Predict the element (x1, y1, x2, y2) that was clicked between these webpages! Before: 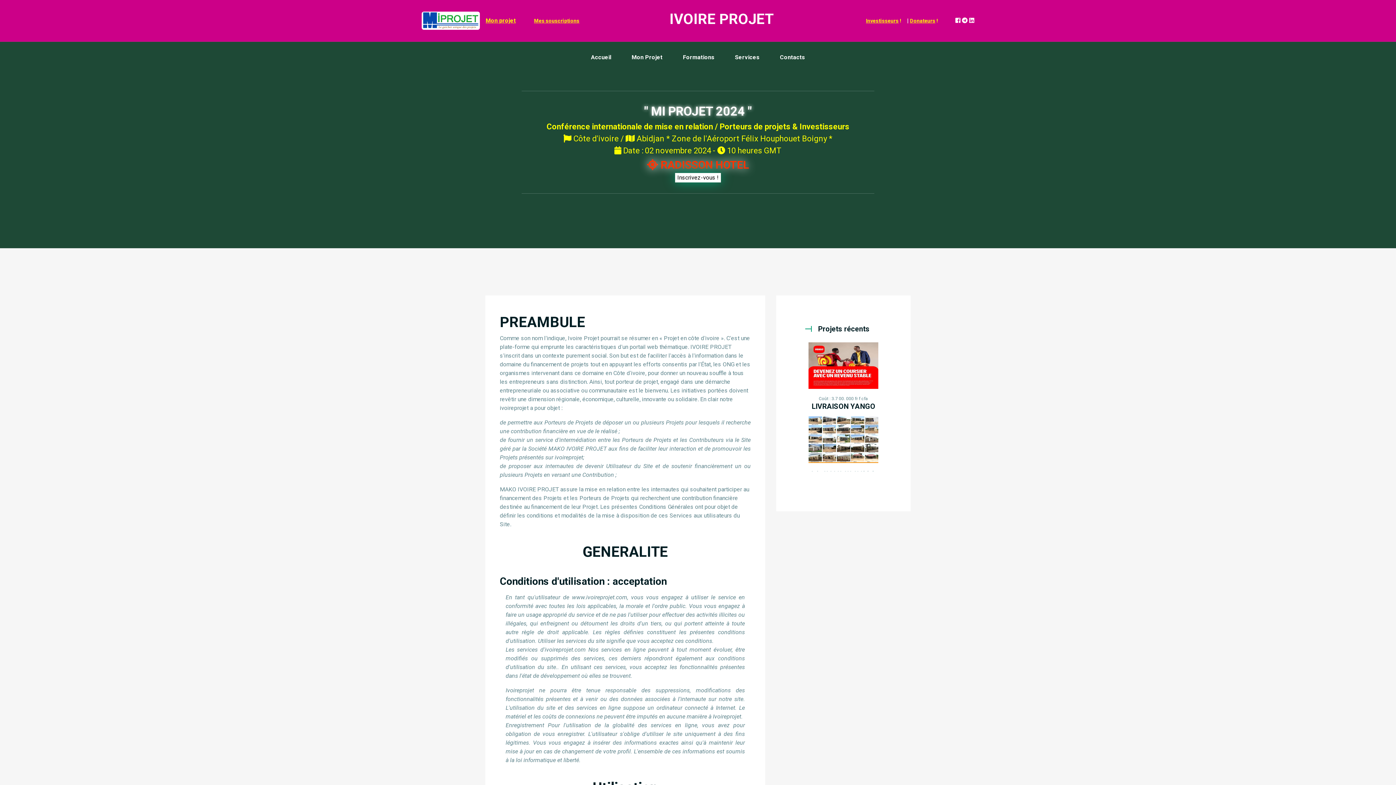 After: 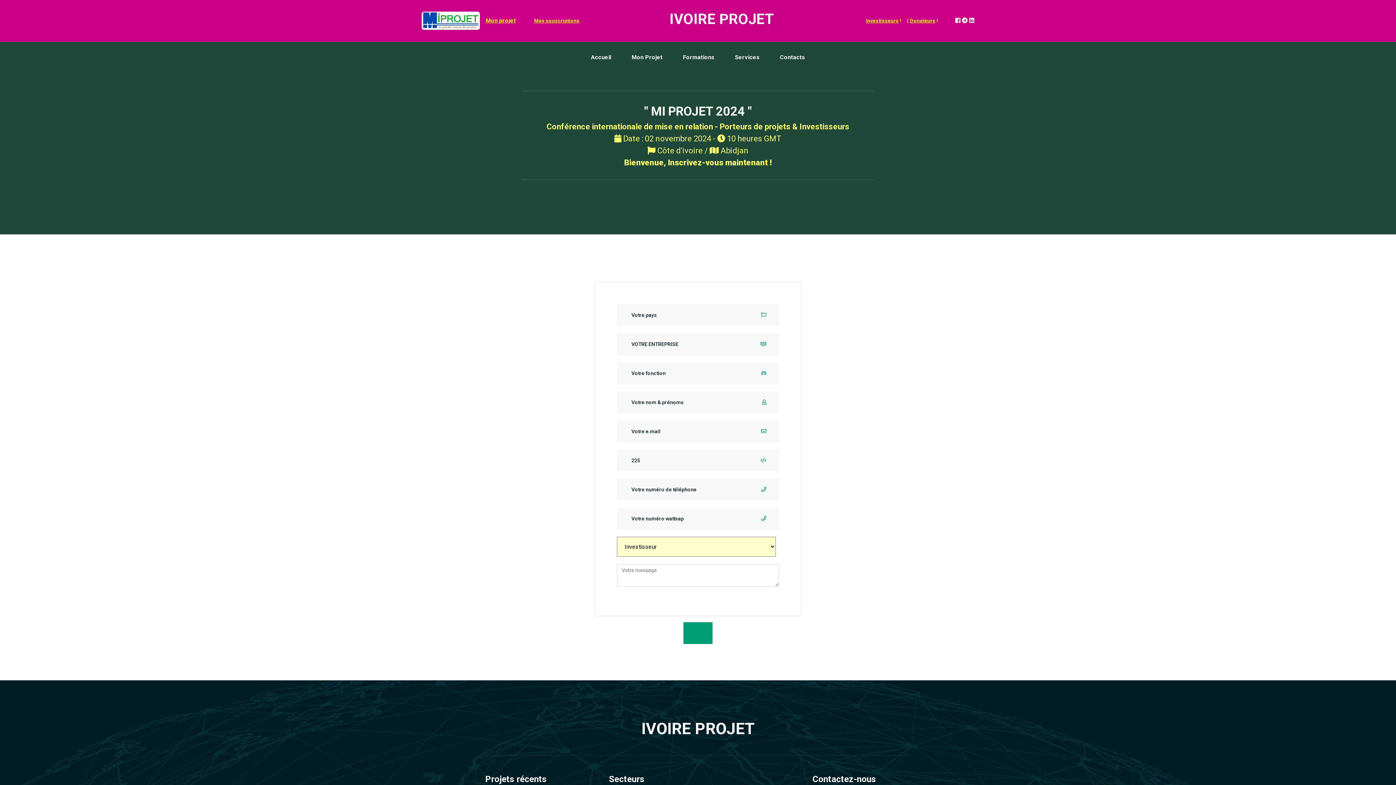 Action: bbox: (675, 173, 721, 182) label: Inscrivez-vous !